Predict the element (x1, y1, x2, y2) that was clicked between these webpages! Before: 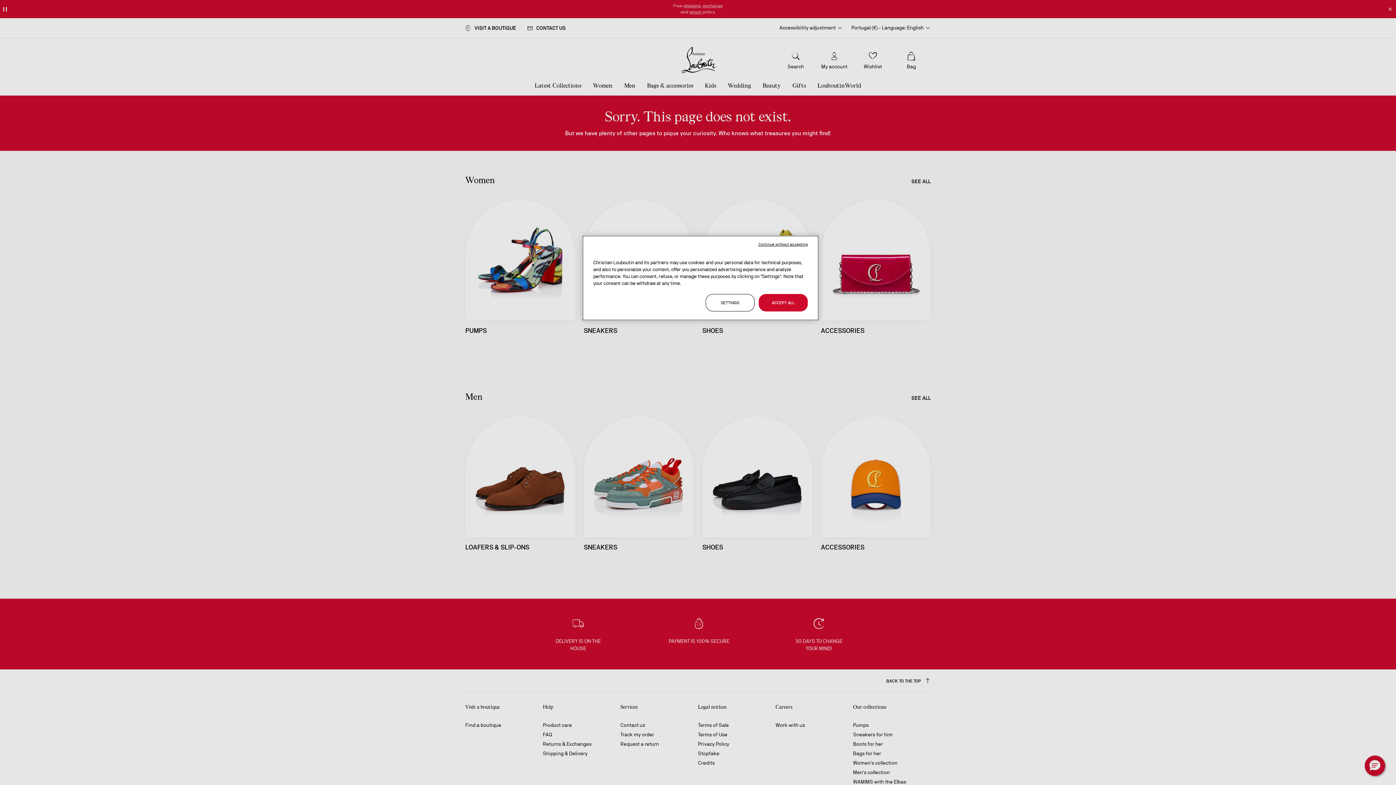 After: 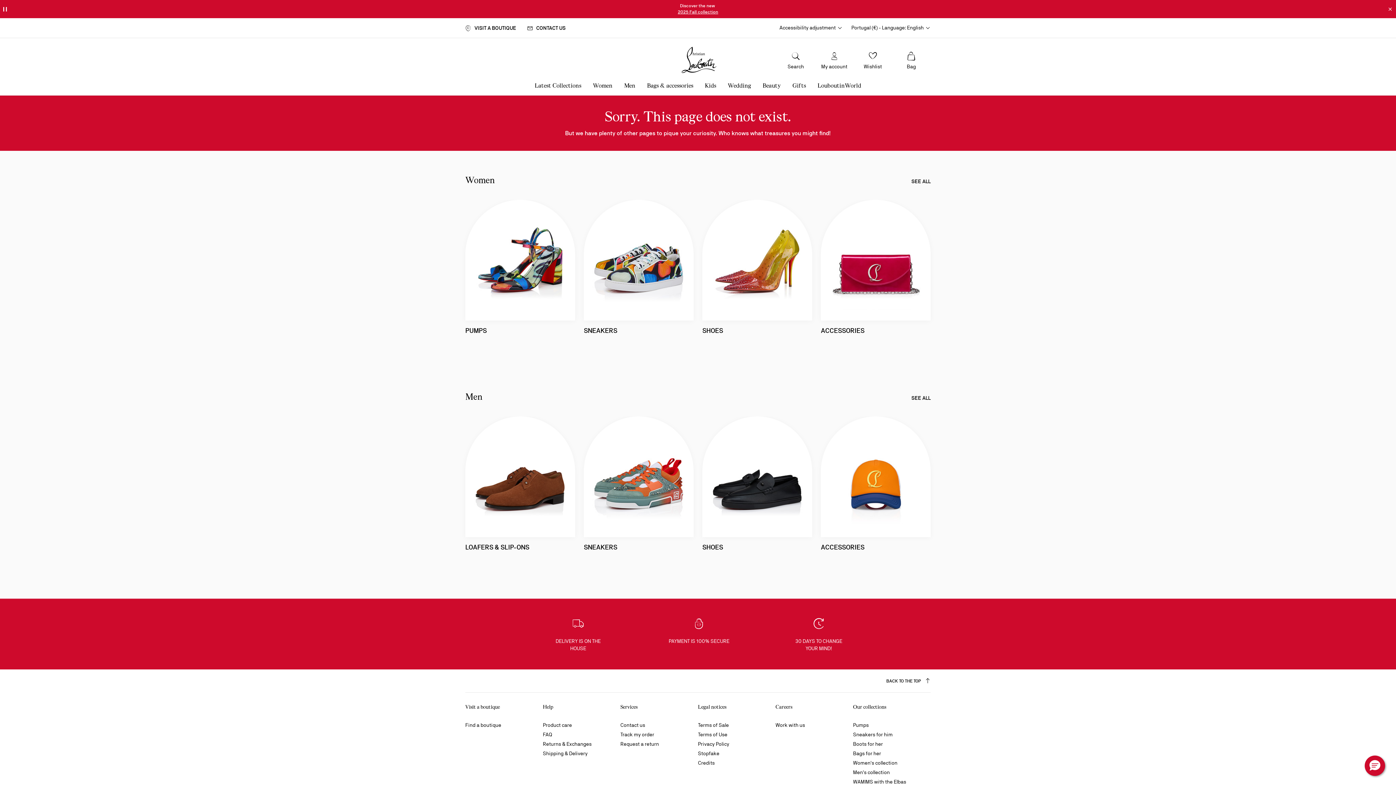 Action: label: ACCEPT ALL bbox: (758, 294, 808, 311)